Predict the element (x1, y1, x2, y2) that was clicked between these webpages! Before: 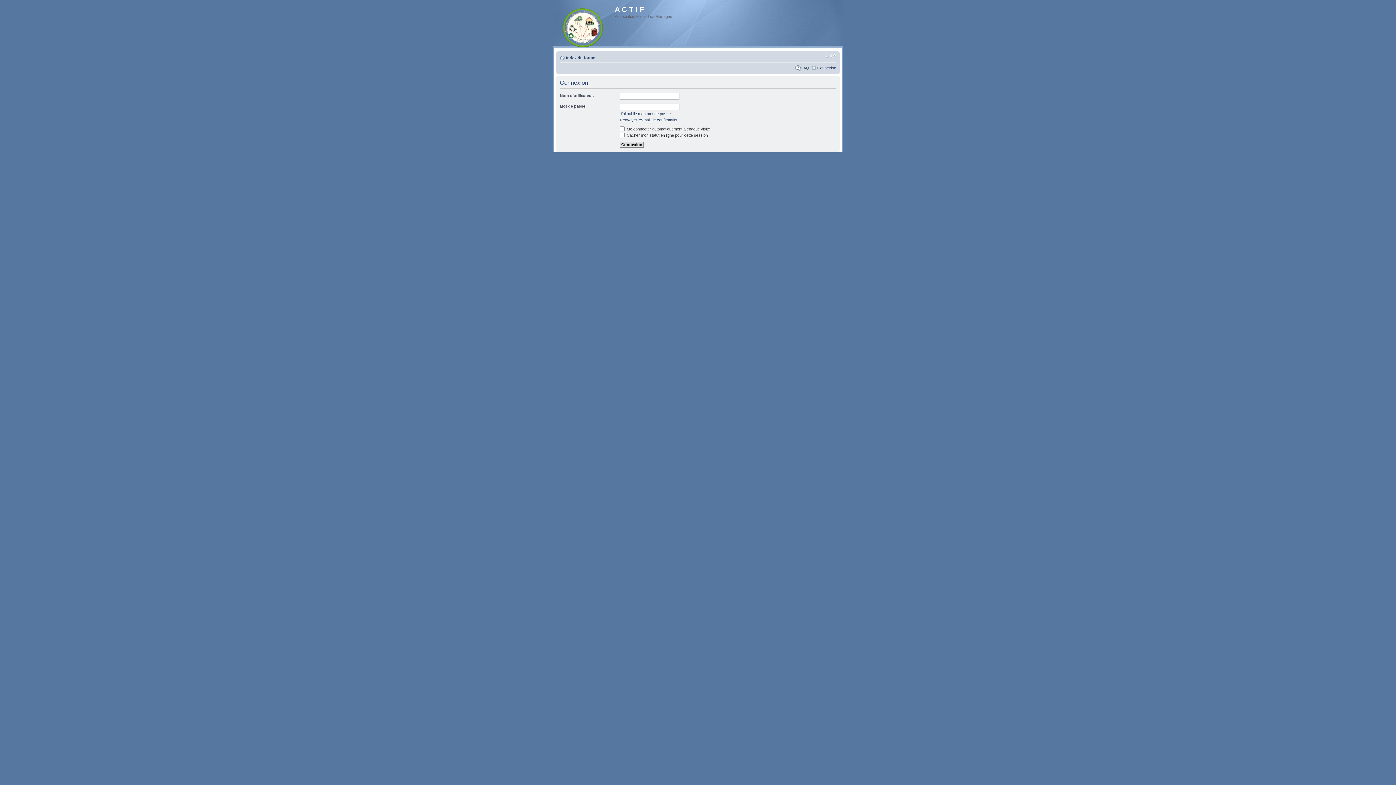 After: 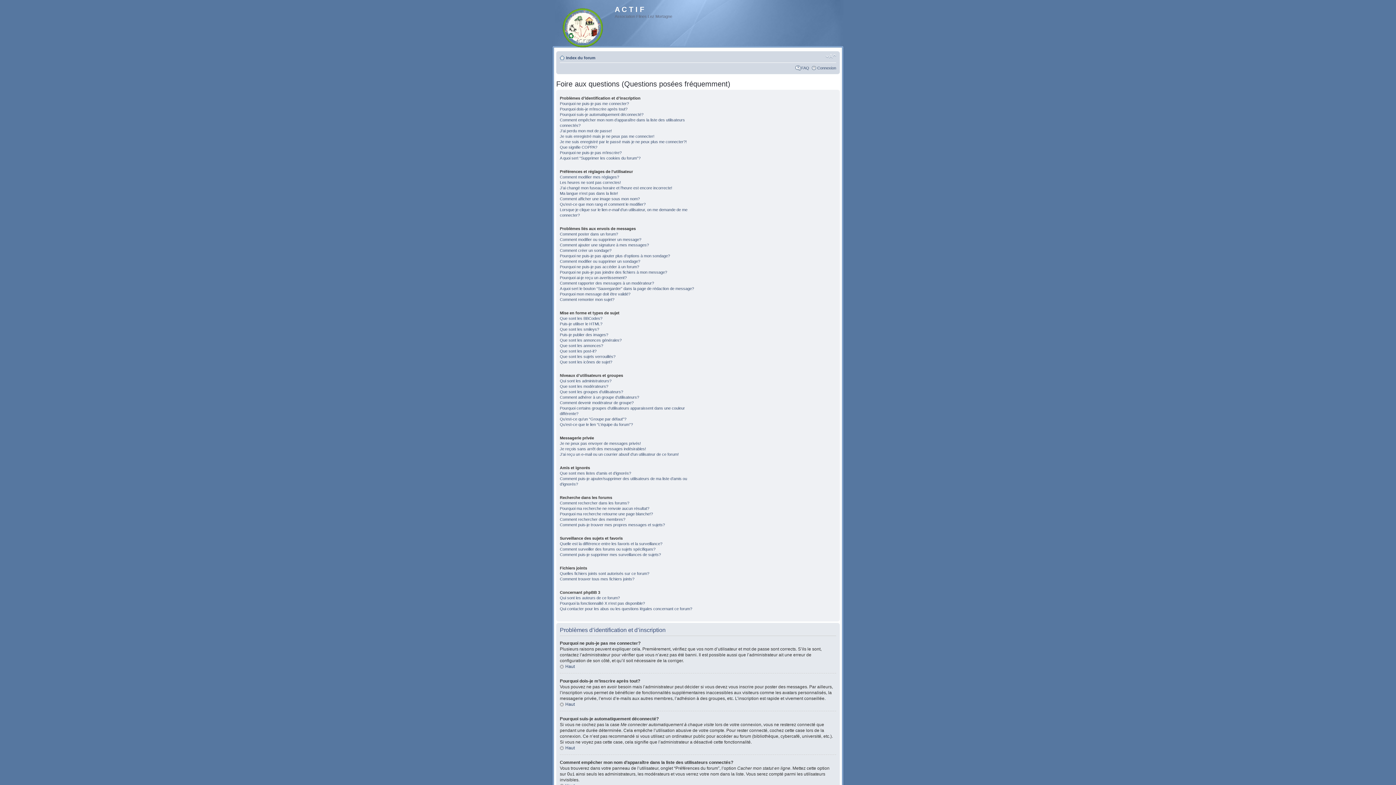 Action: label: FAQ bbox: (801, 65, 809, 70)